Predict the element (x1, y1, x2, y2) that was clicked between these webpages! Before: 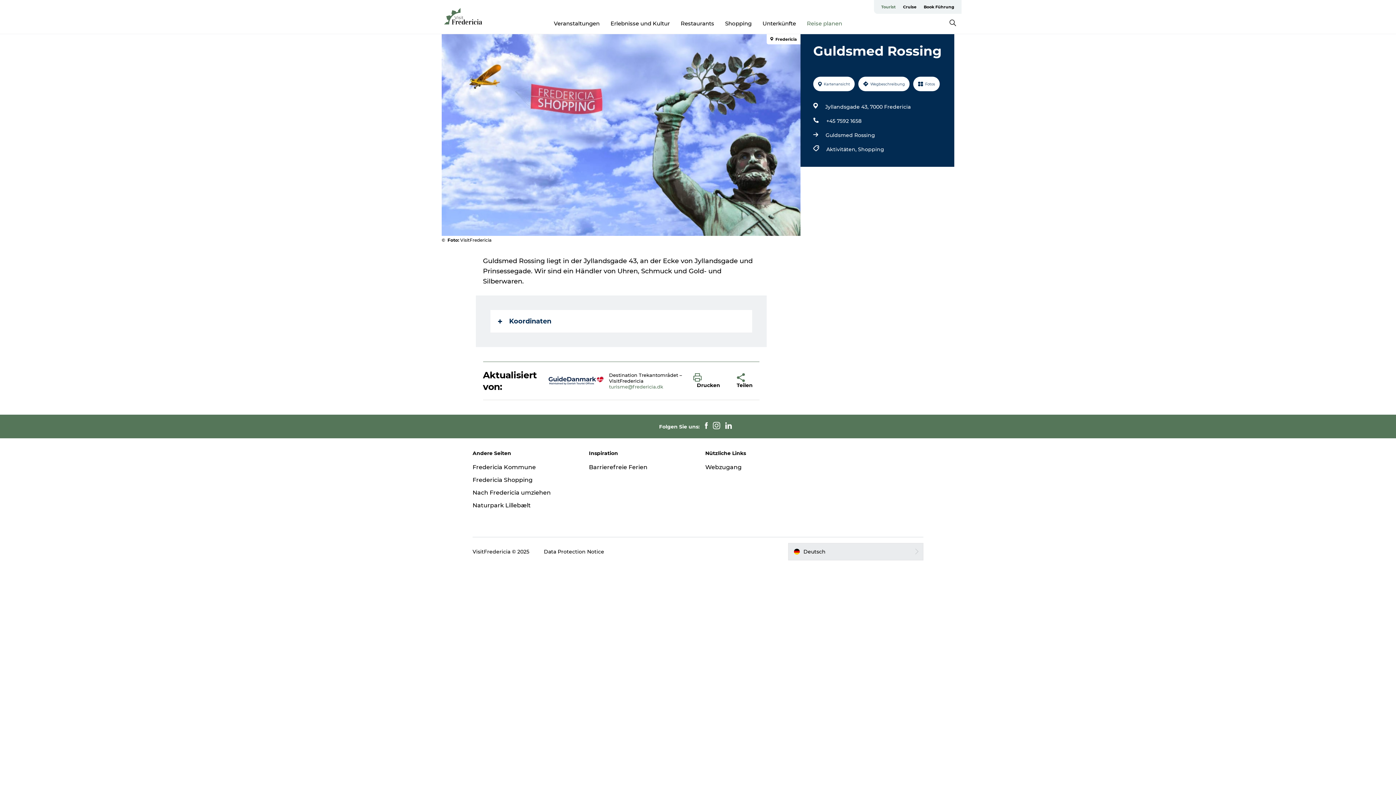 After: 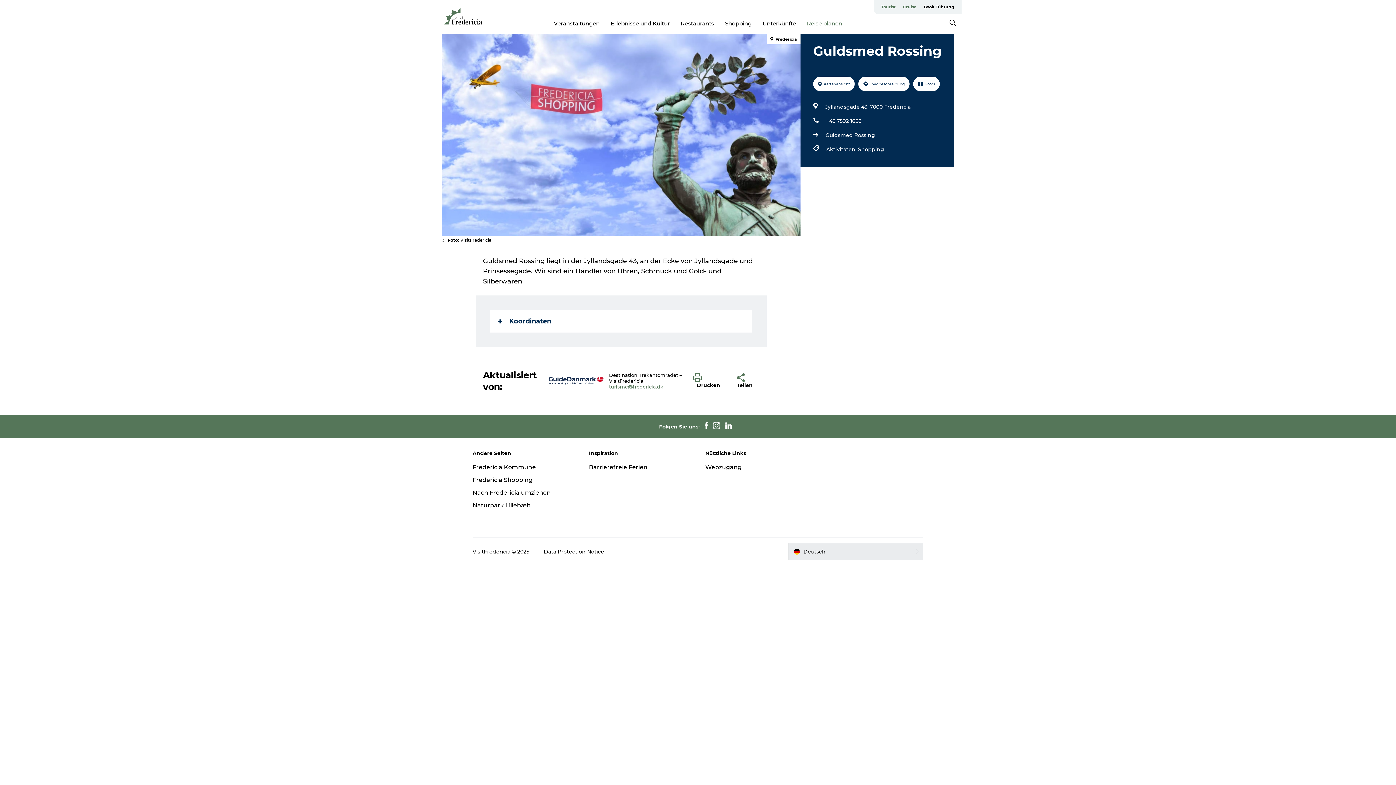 Action: label: Cruise bbox: (899, 0, 920, 13)